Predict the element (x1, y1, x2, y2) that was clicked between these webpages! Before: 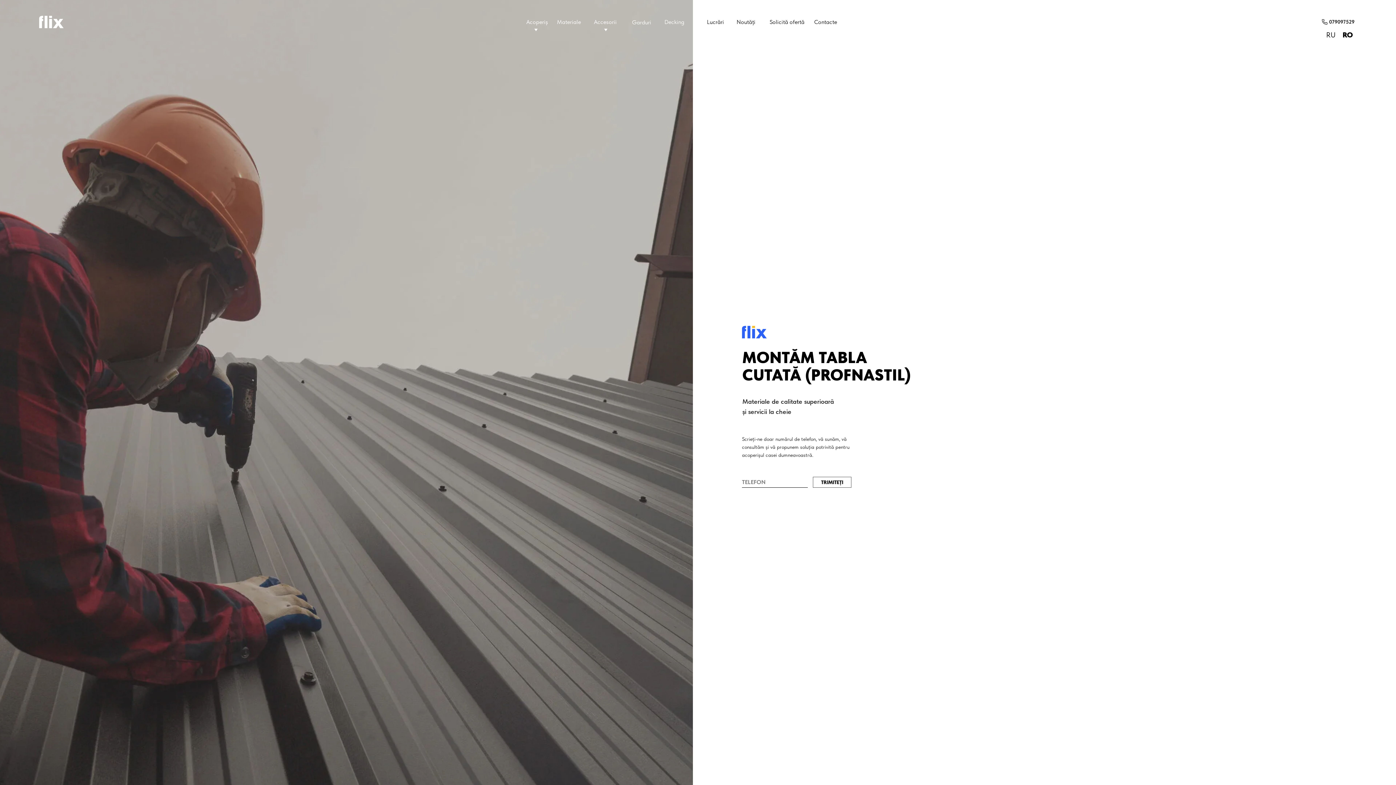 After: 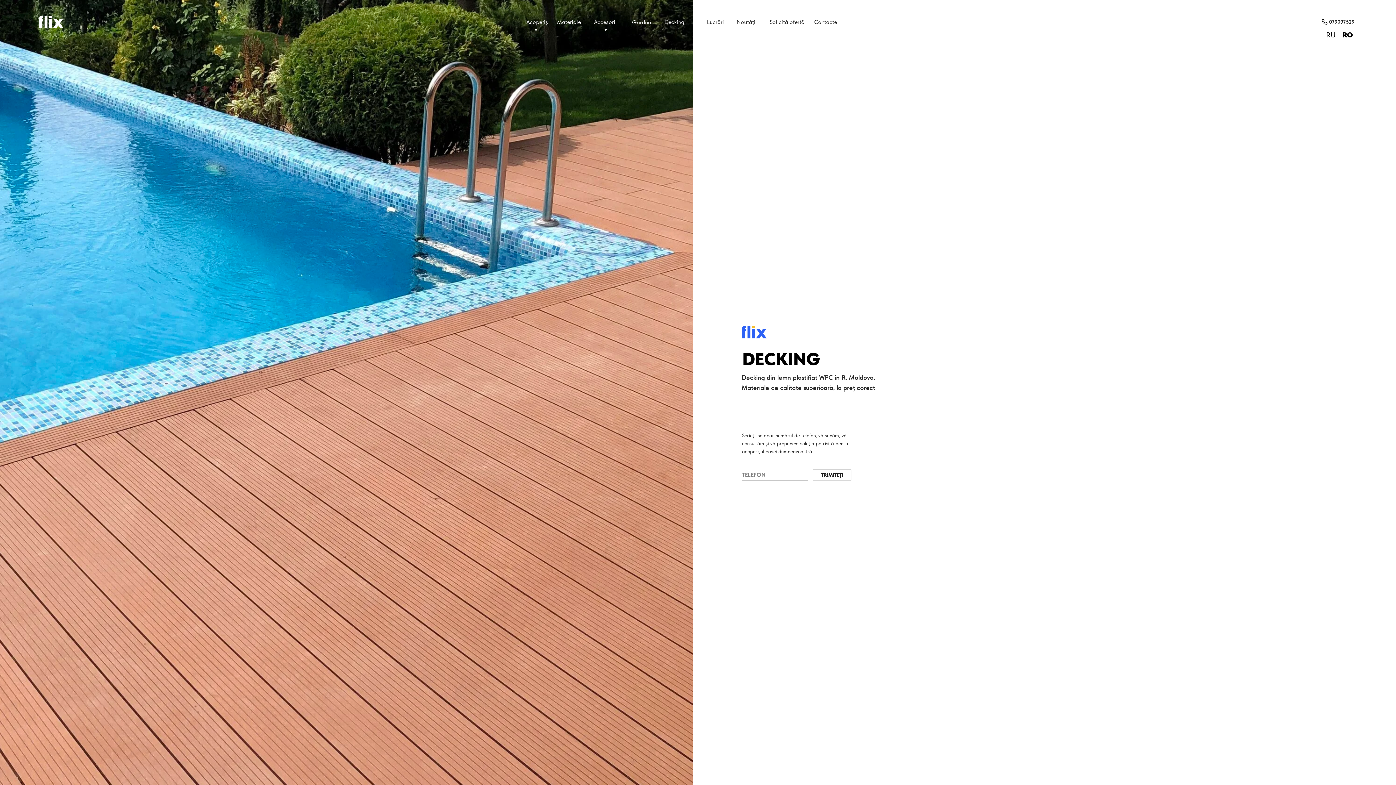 Action: bbox: (664, 14, 685, 29) label: Decking